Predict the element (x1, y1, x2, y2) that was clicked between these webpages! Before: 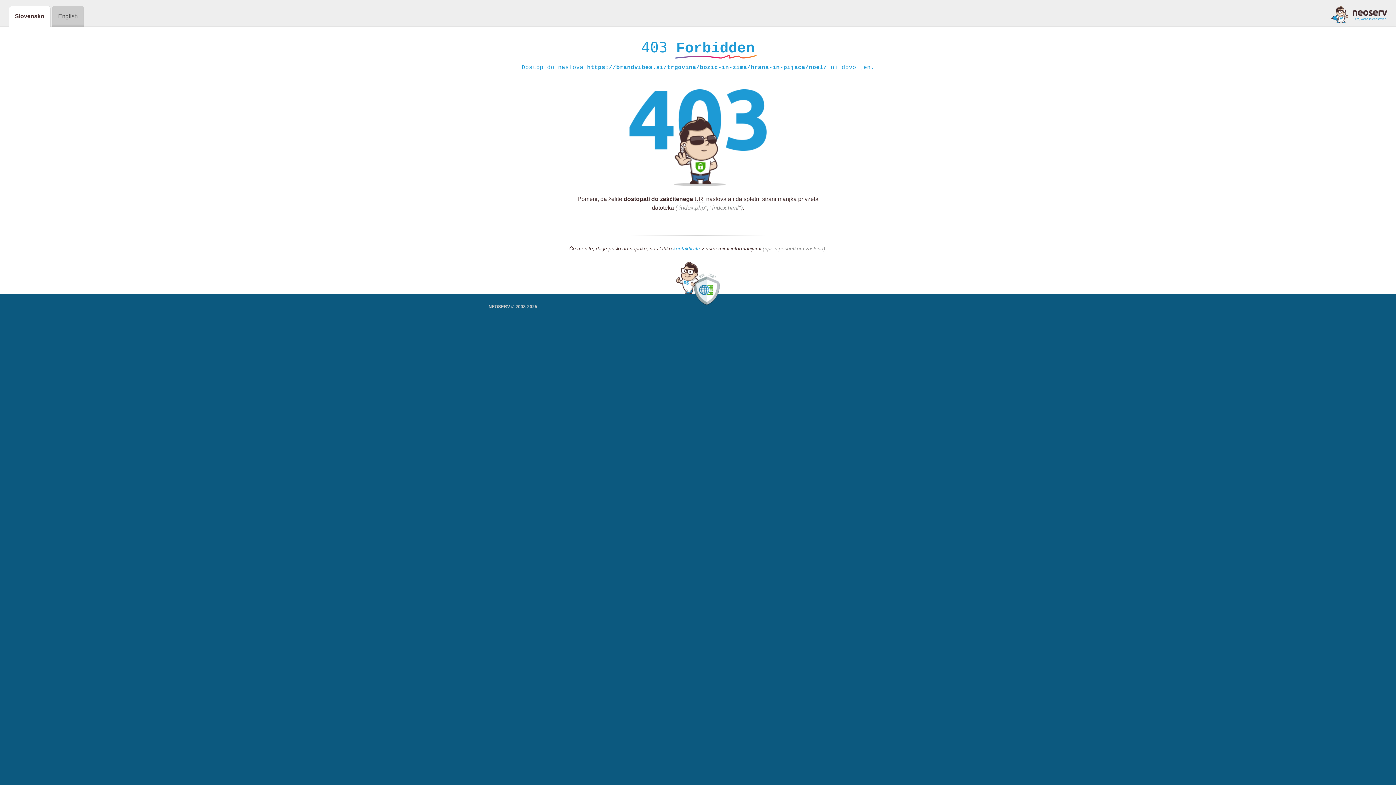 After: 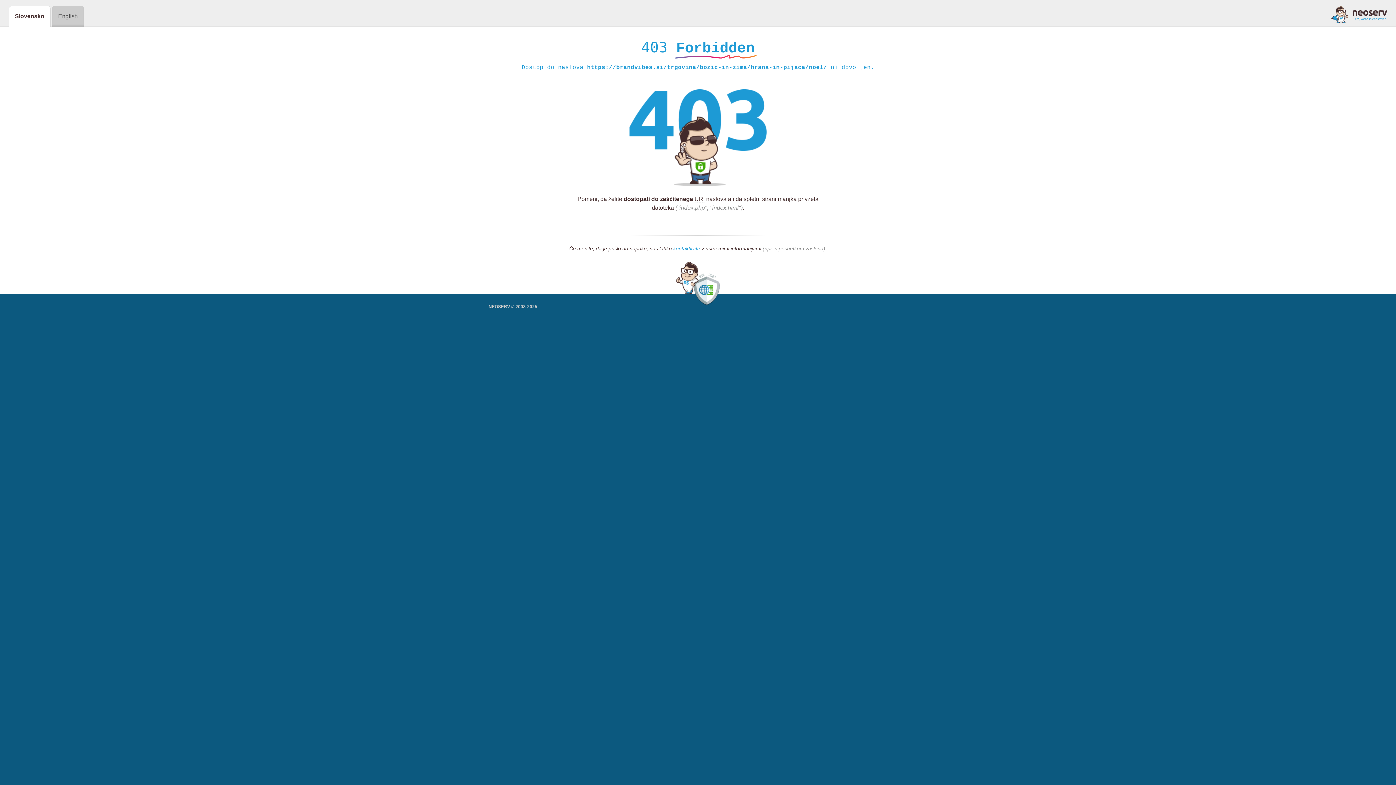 Action: bbox: (1331, 5, 1387, 23)